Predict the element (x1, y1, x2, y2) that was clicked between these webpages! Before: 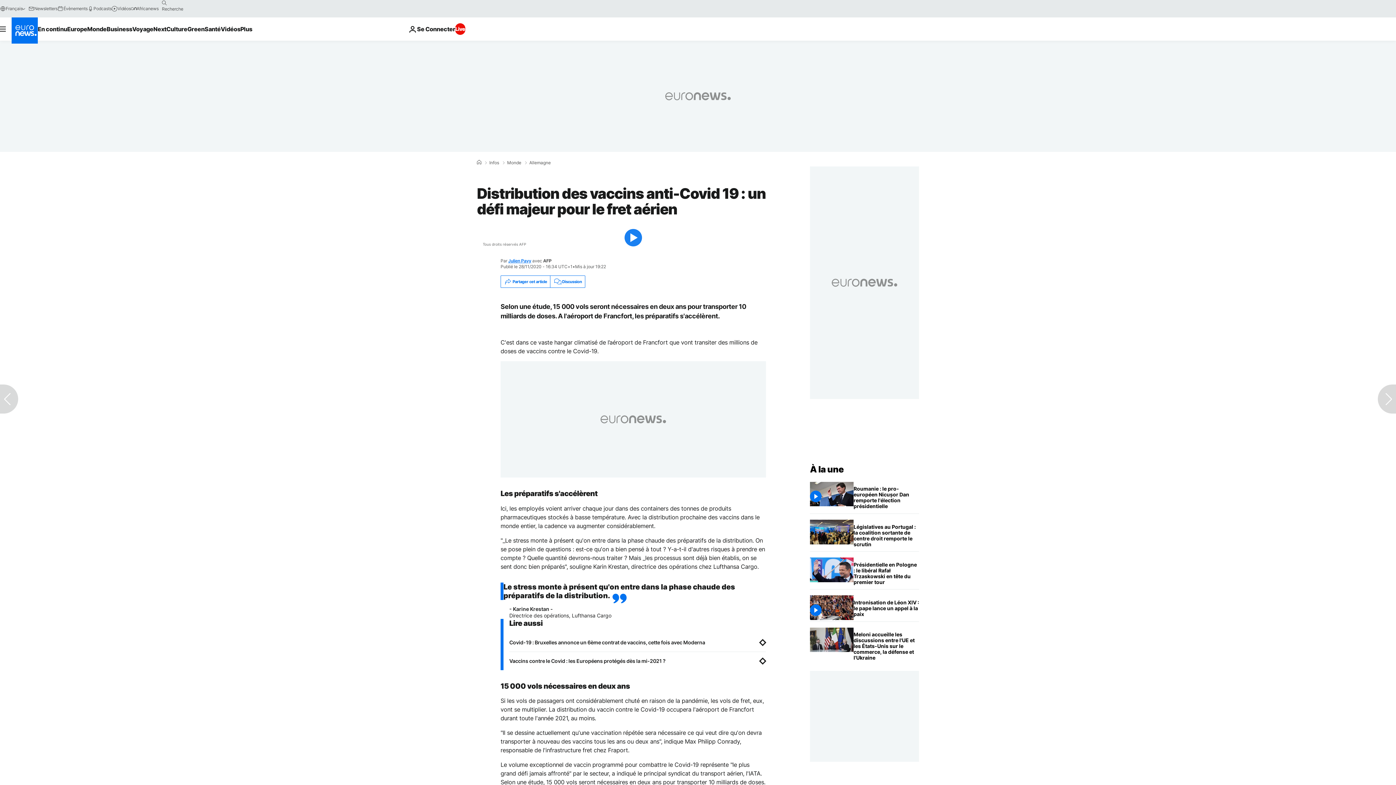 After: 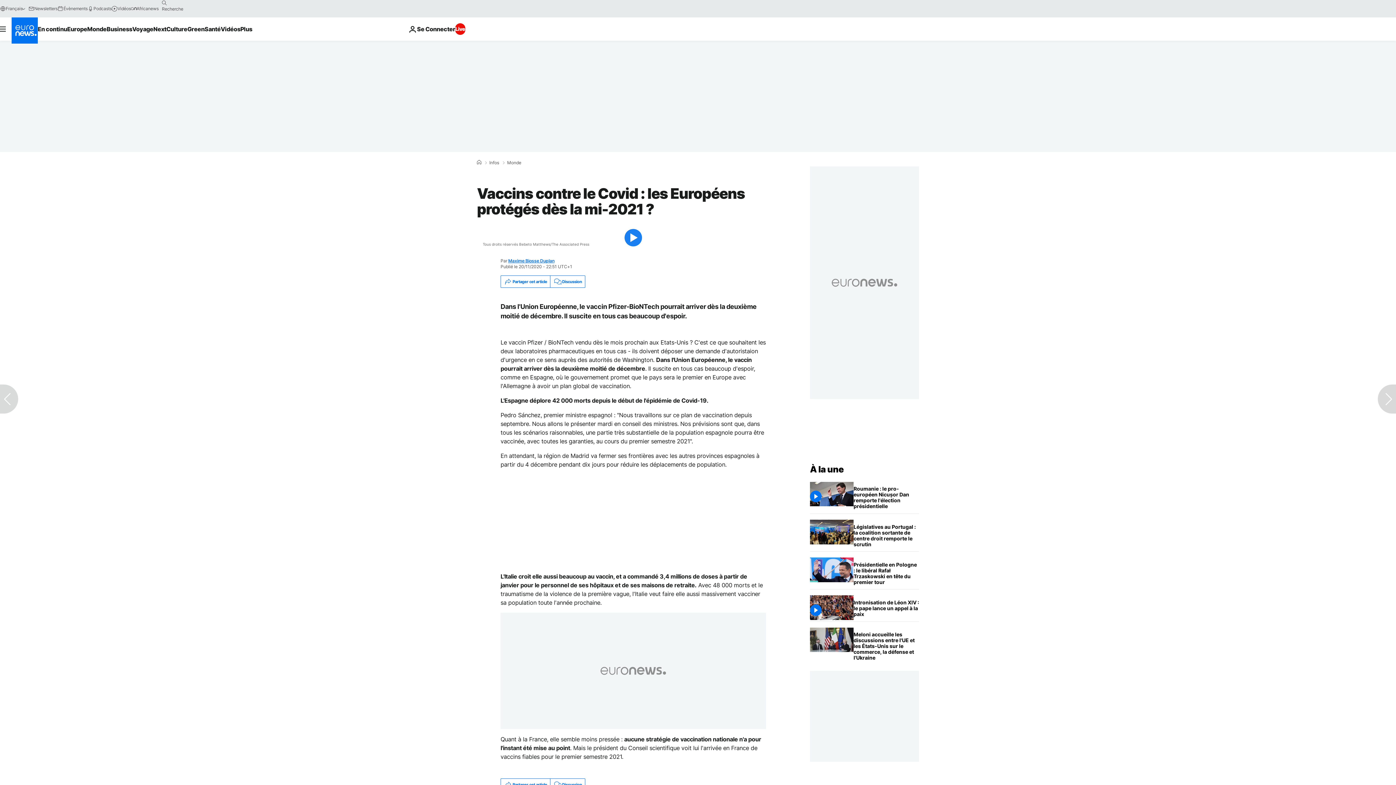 Action: bbox: (509, 658, 766, 664) label: Vaccins contre le Covid : les Européens protégés dès la mi-2021 ?